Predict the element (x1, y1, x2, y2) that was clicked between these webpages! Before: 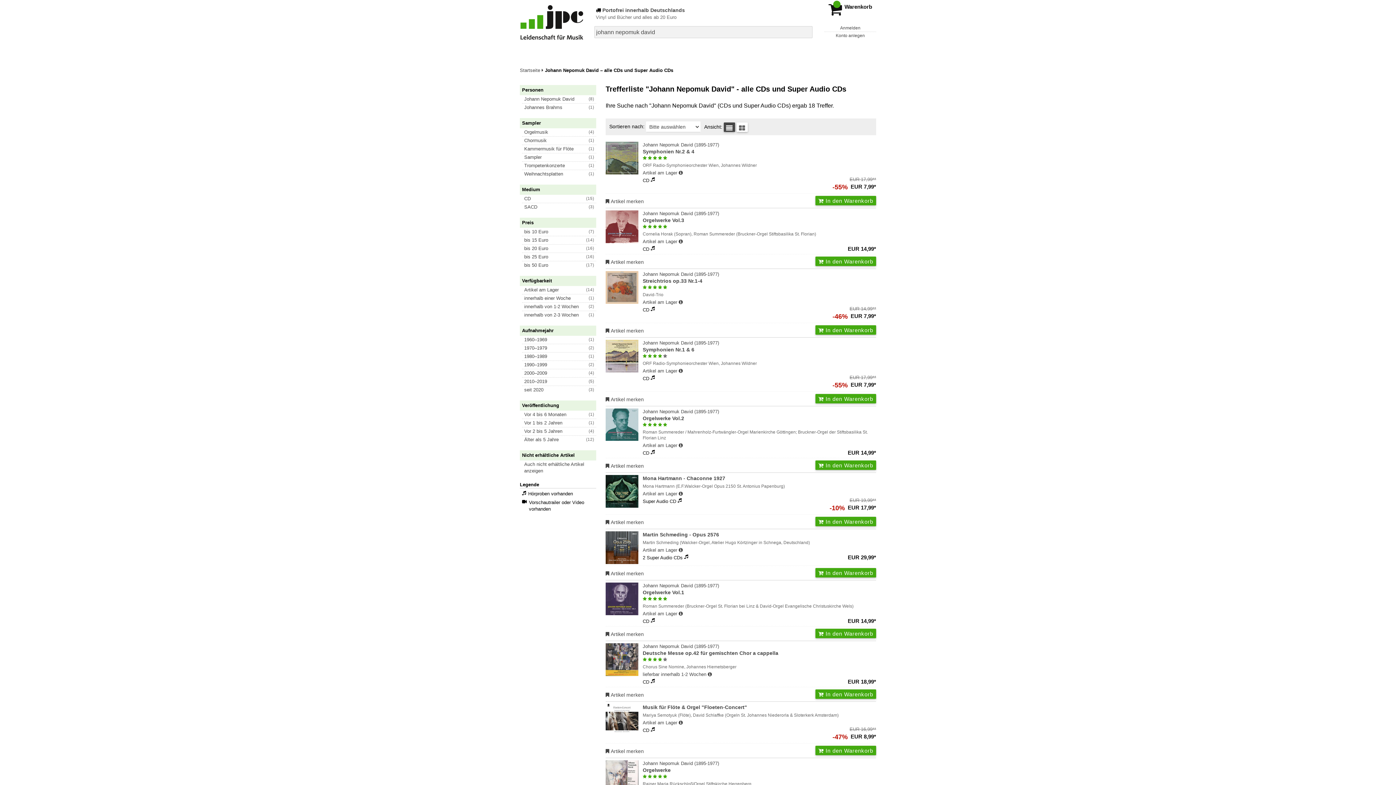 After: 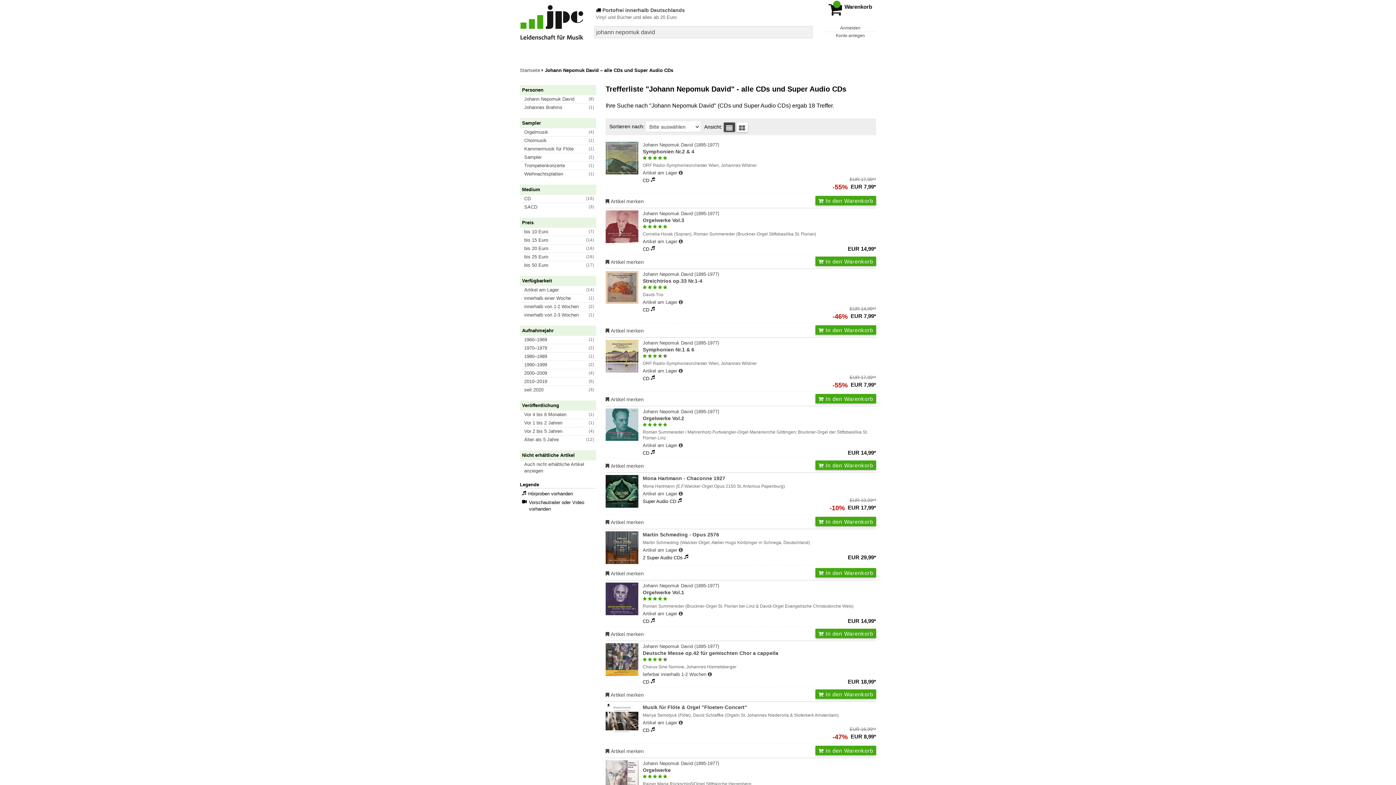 Action: bbox: (605, 630, 644, 638) label:  Artikel merken